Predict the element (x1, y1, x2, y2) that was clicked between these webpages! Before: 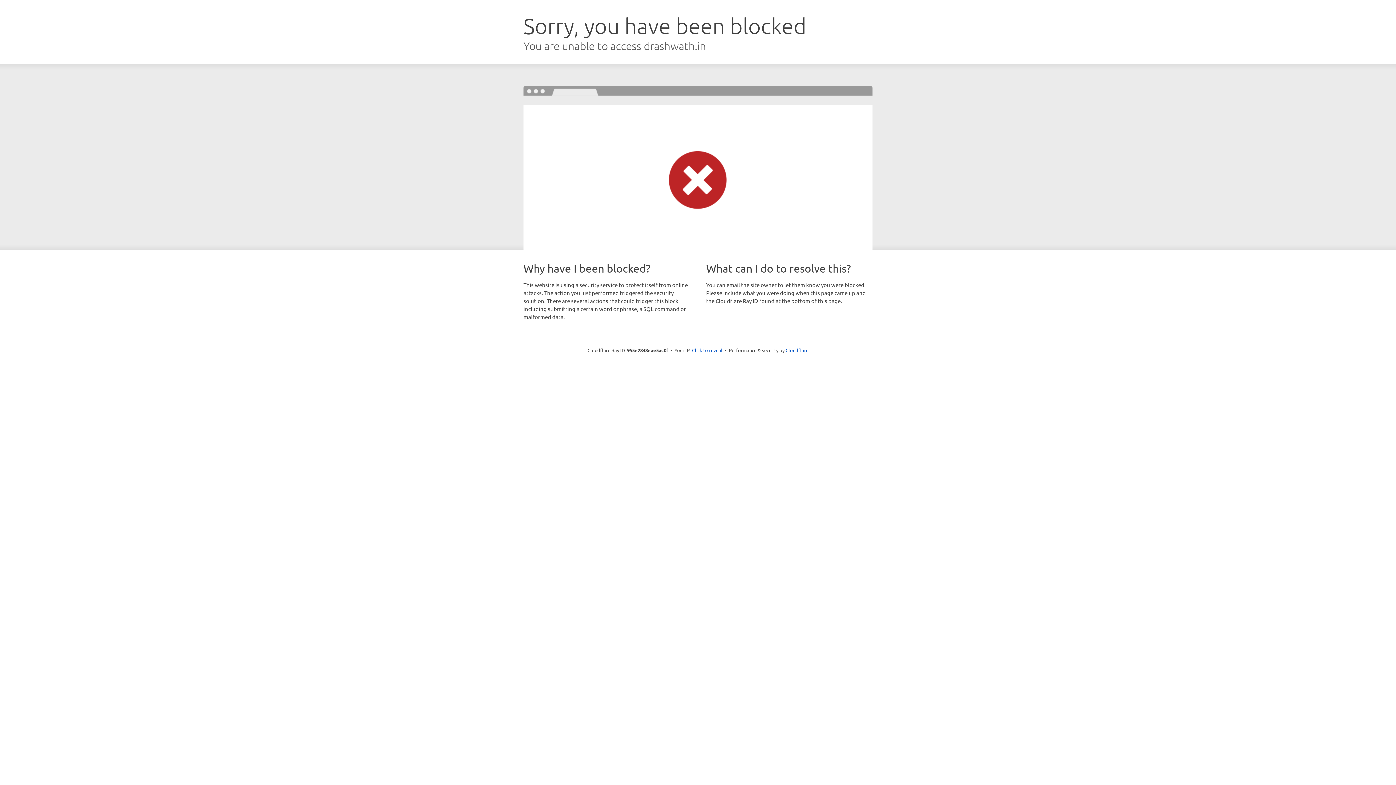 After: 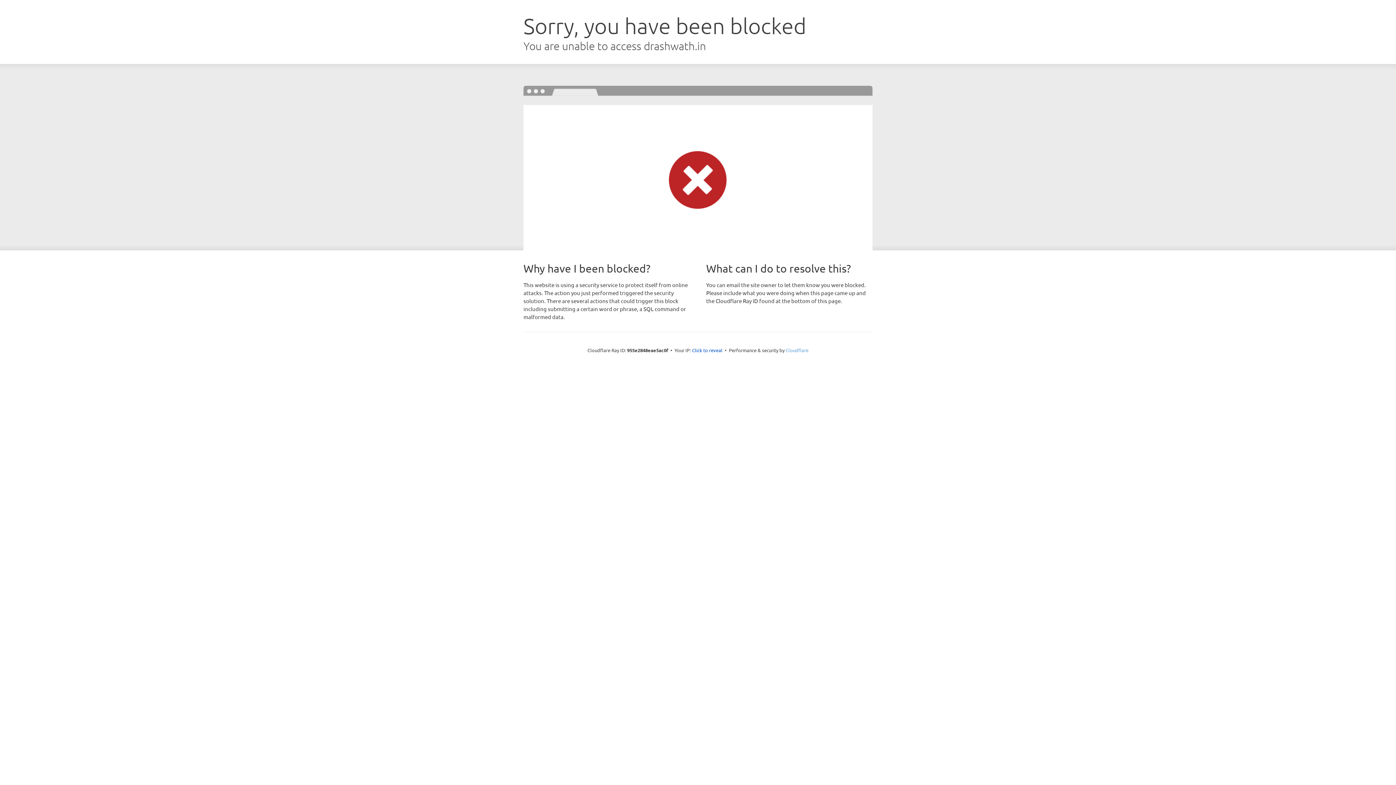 Action: bbox: (785, 347, 808, 353) label: Cloudflare